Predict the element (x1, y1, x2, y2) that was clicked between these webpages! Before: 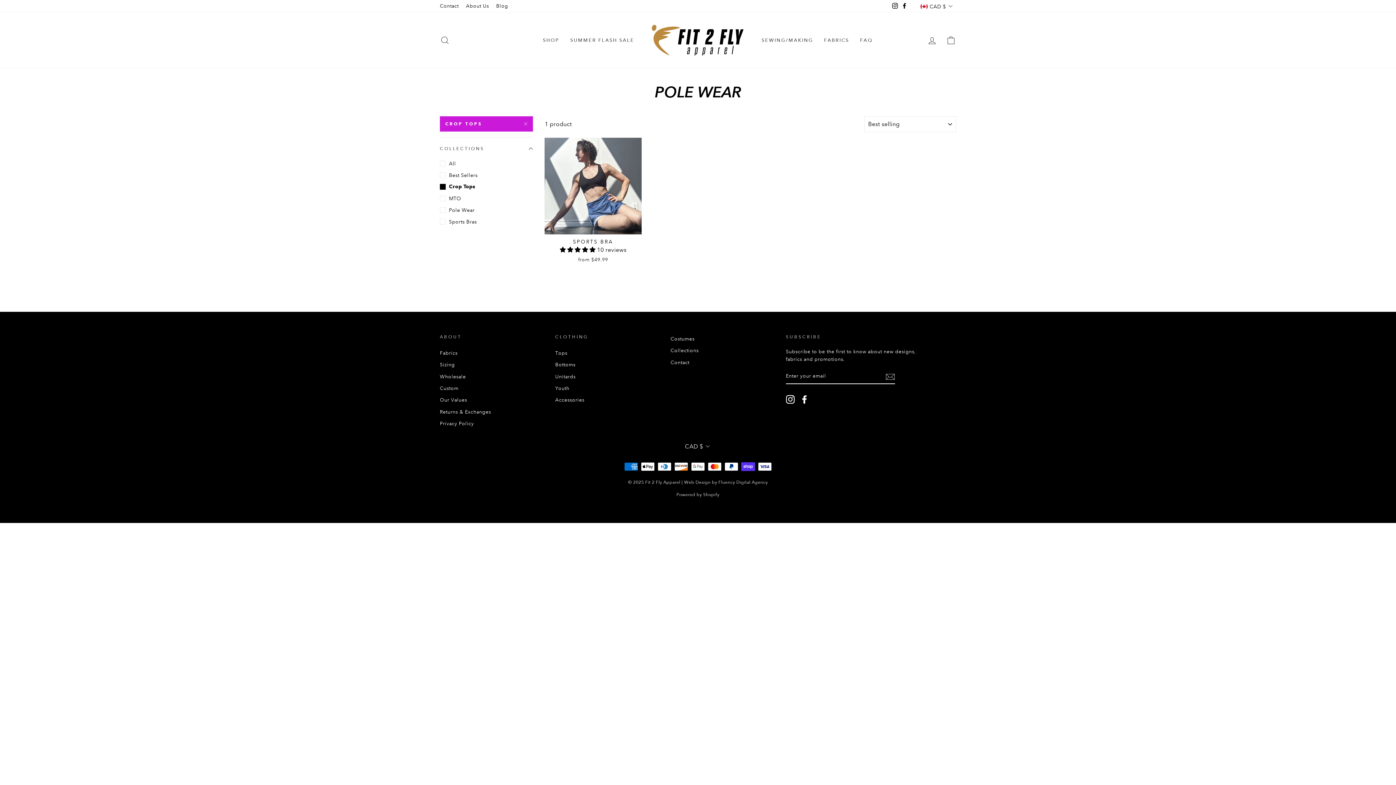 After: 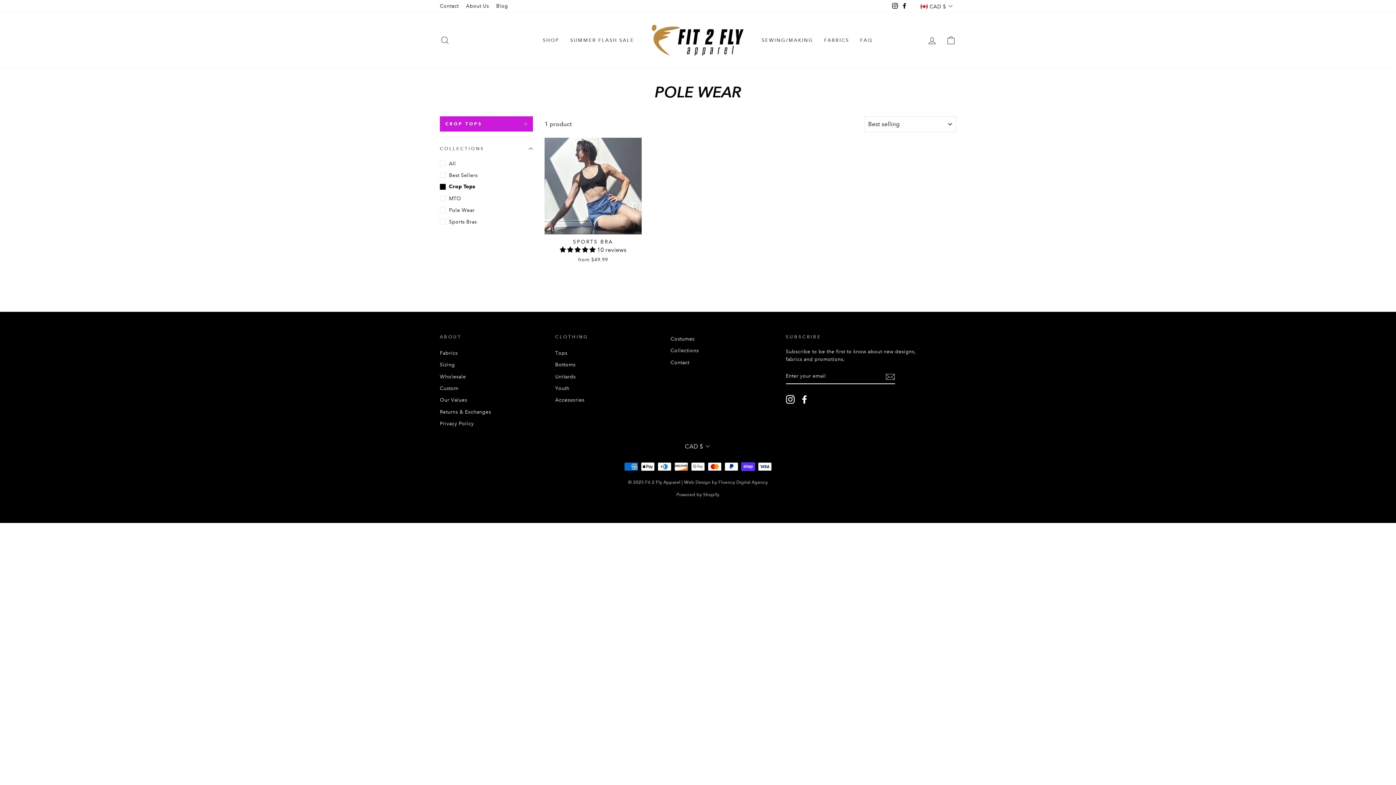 Action: label: Facebook bbox: (900, 0, 909, 11)